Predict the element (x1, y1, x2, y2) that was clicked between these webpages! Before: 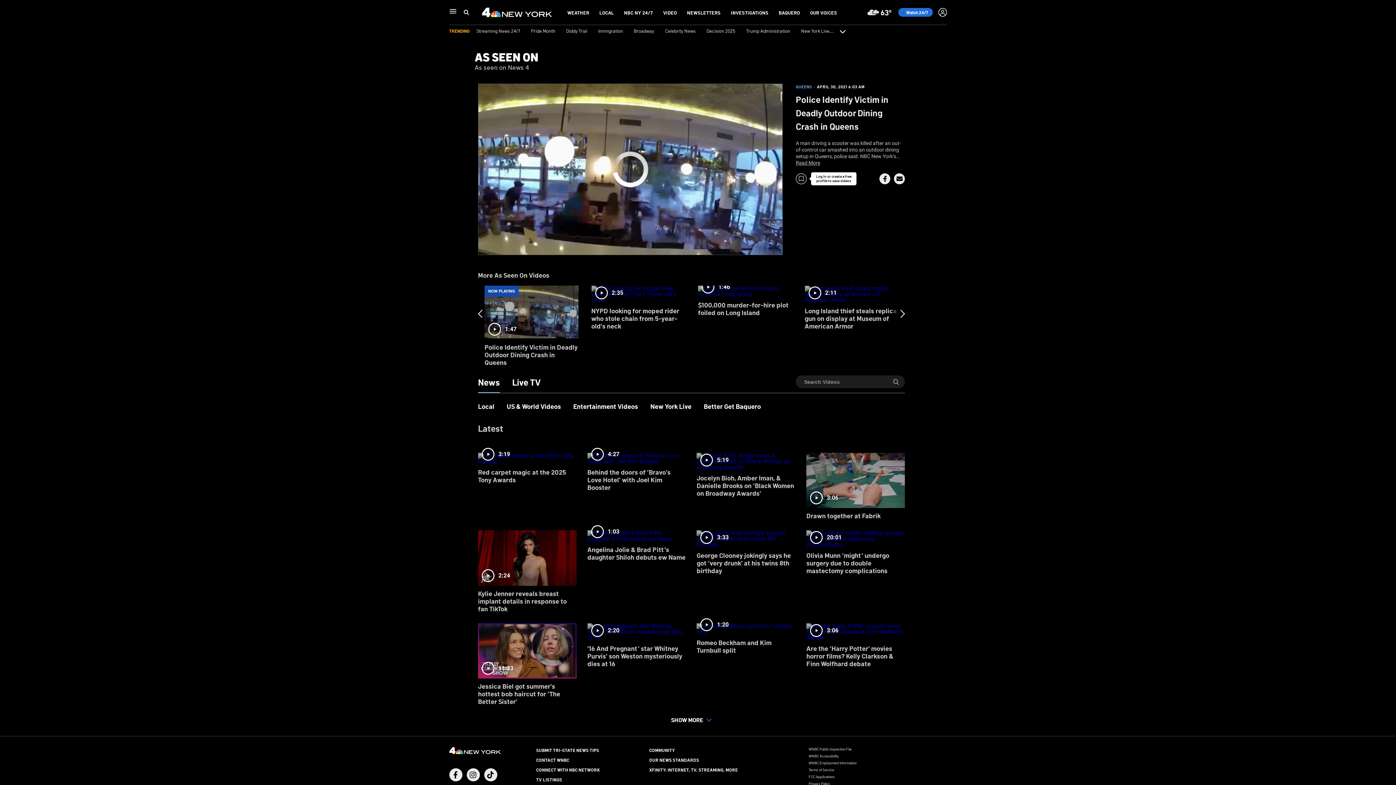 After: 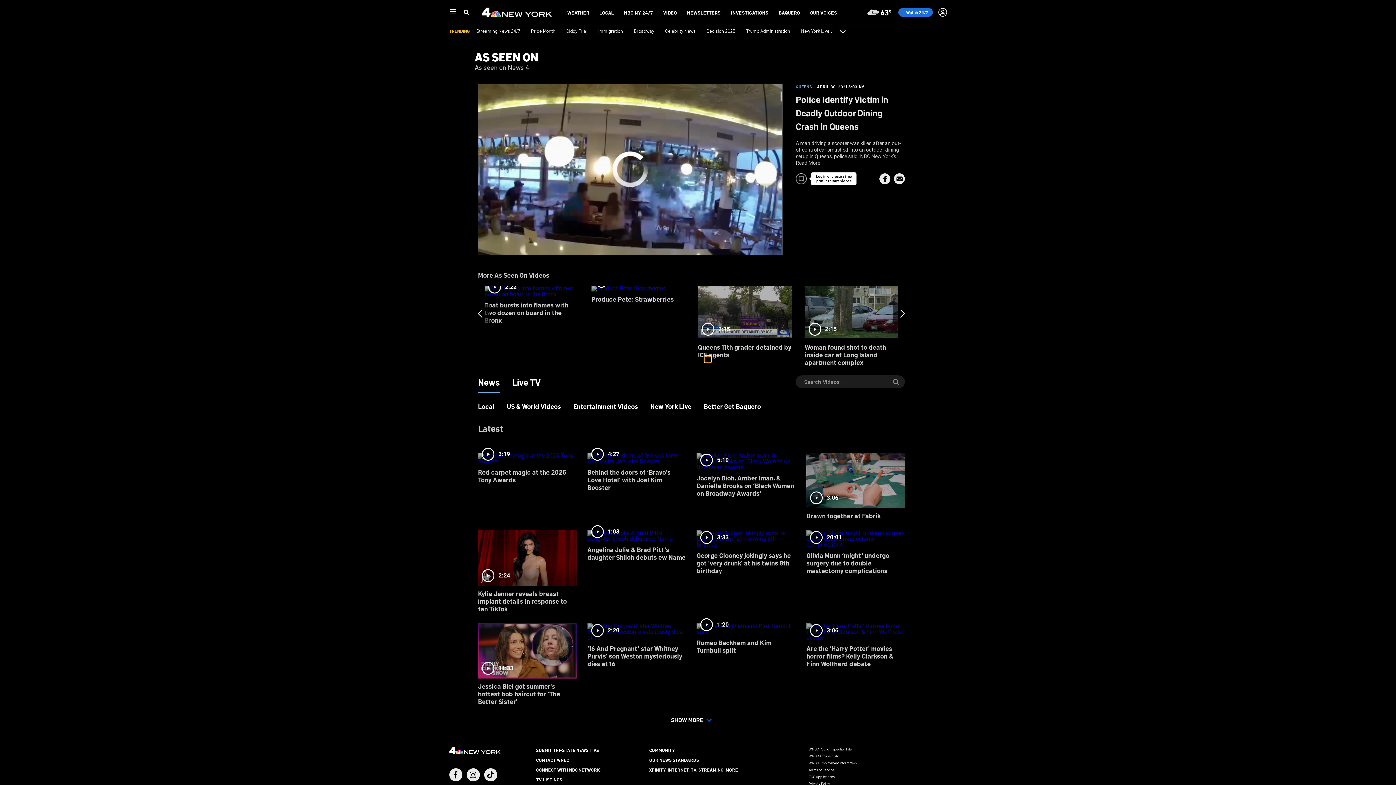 Action: label: slide 25 bullet bbox: (704, 356, 711, 362)